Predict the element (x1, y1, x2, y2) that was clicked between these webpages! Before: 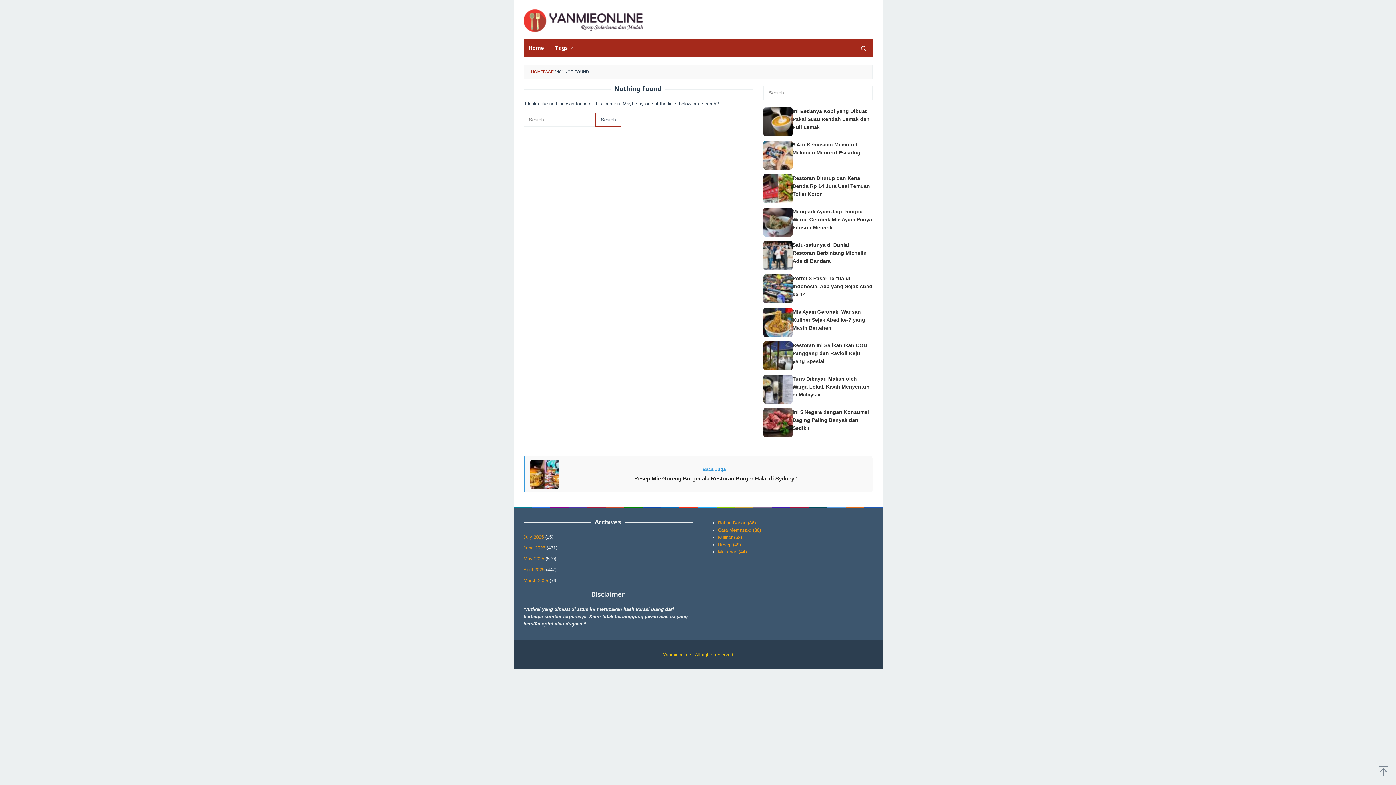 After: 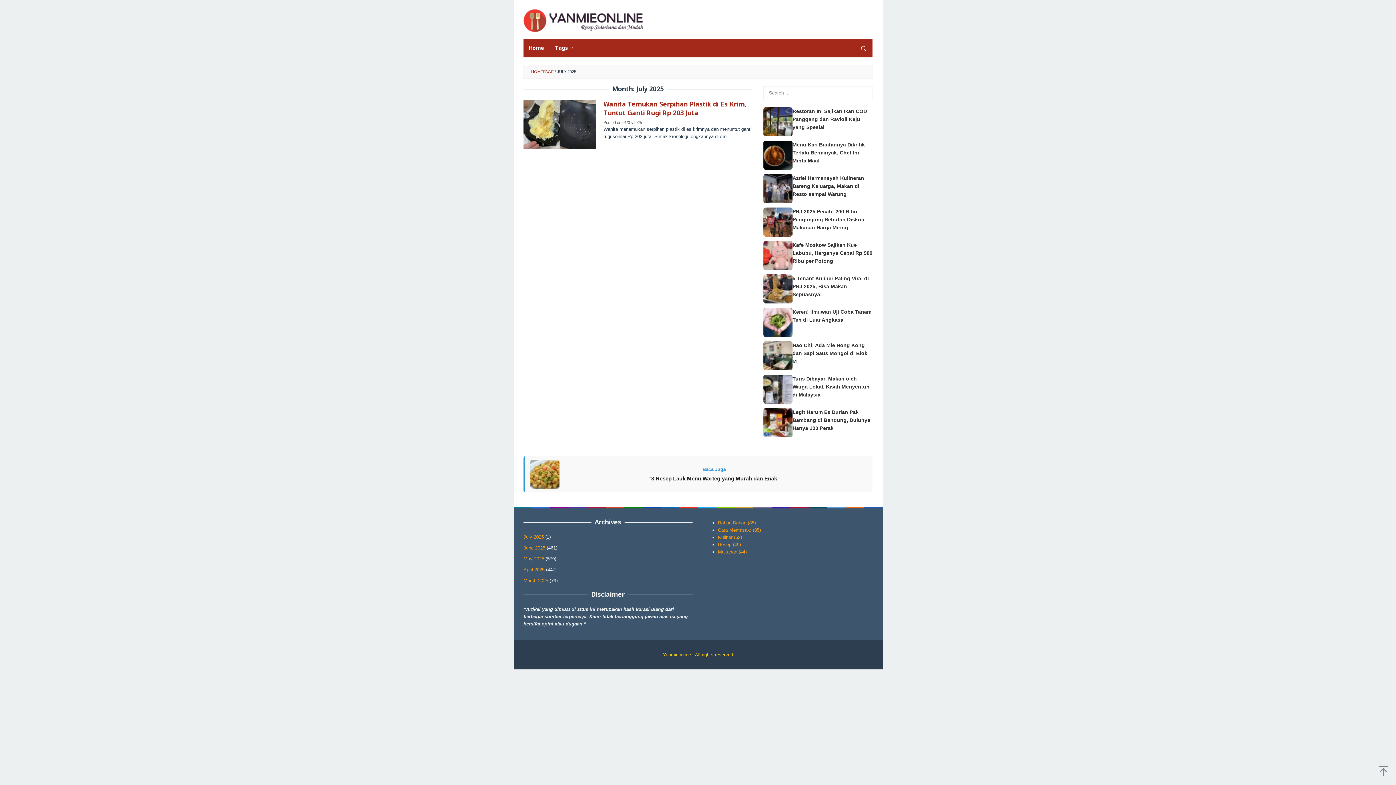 Action: label: July 2025 bbox: (523, 534, 544, 540)